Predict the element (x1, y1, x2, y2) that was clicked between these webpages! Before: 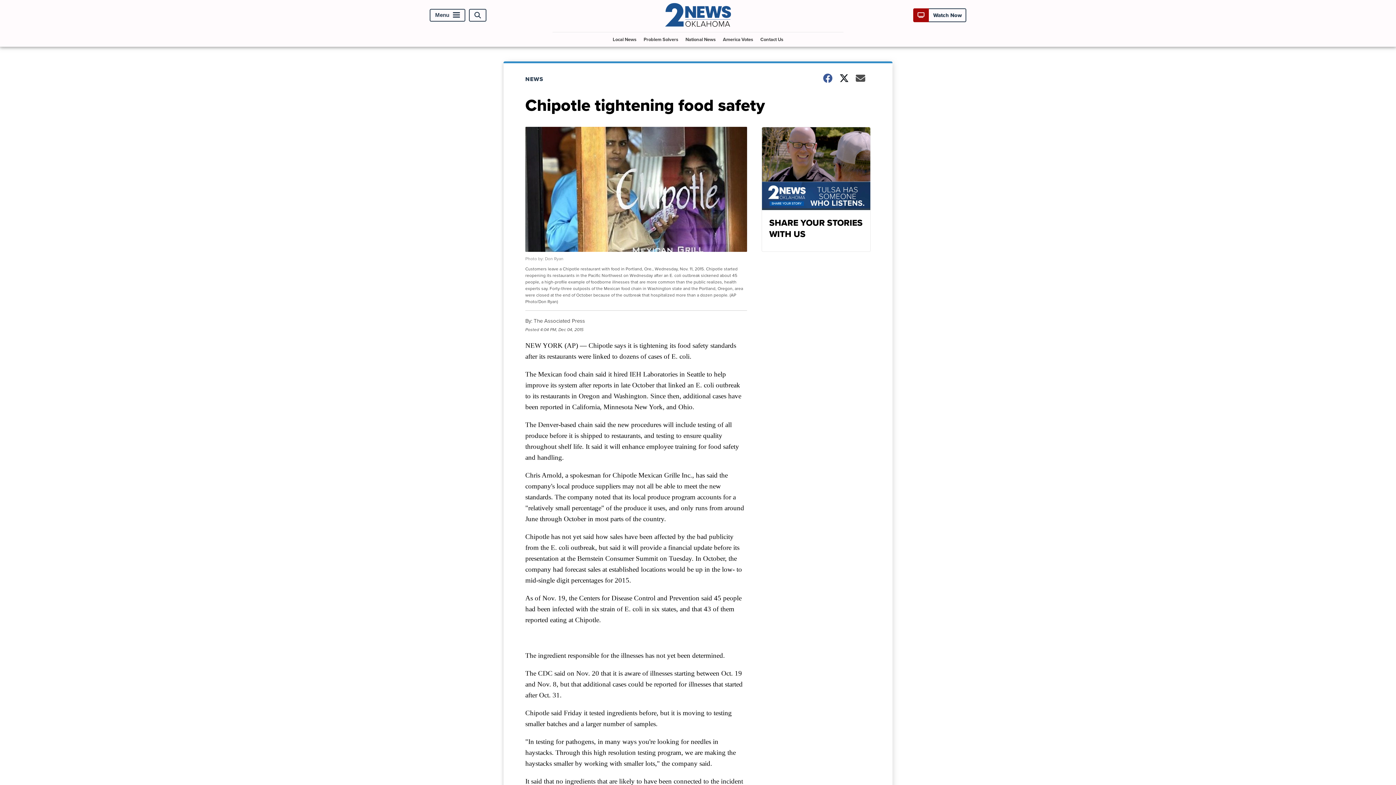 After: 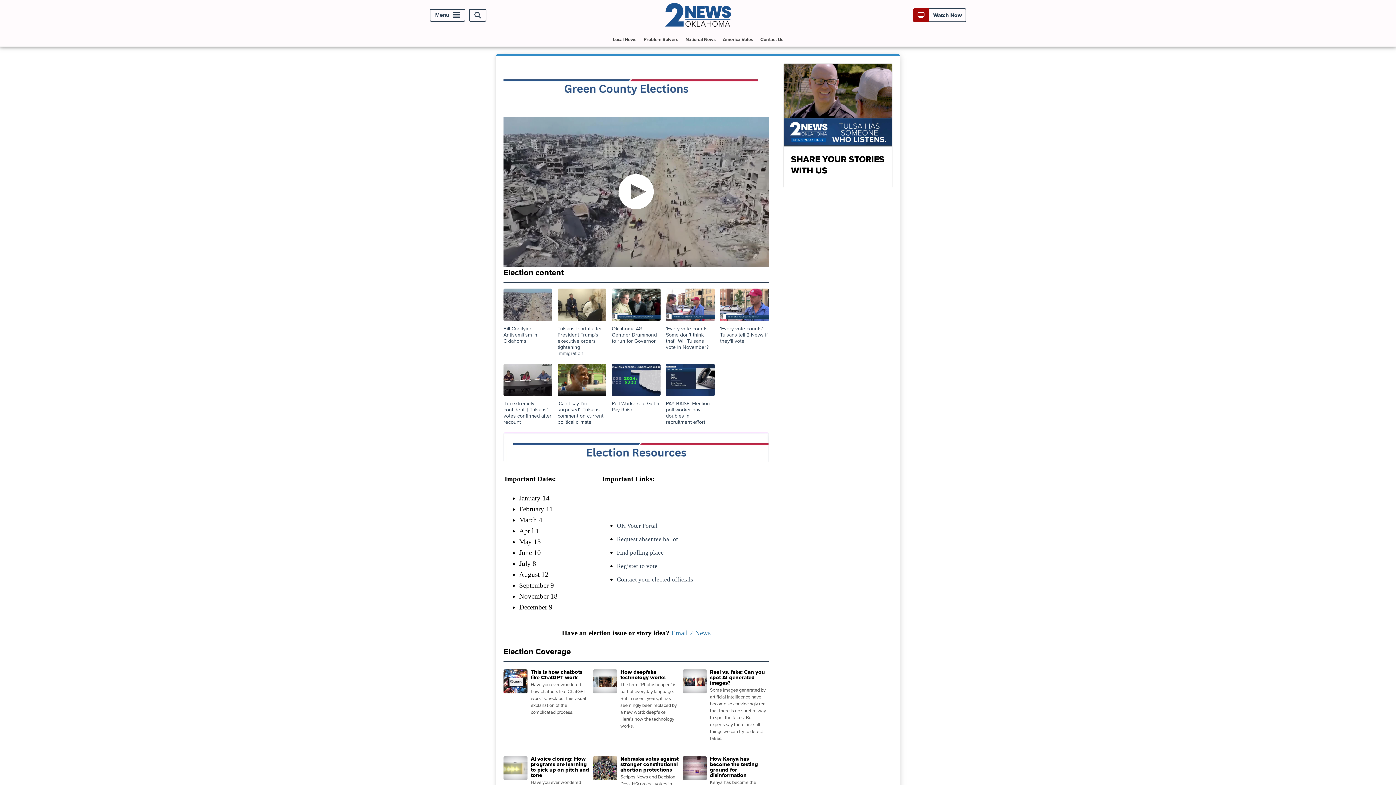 Action: bbox: (720, 32, 756, 46) label: America Votes